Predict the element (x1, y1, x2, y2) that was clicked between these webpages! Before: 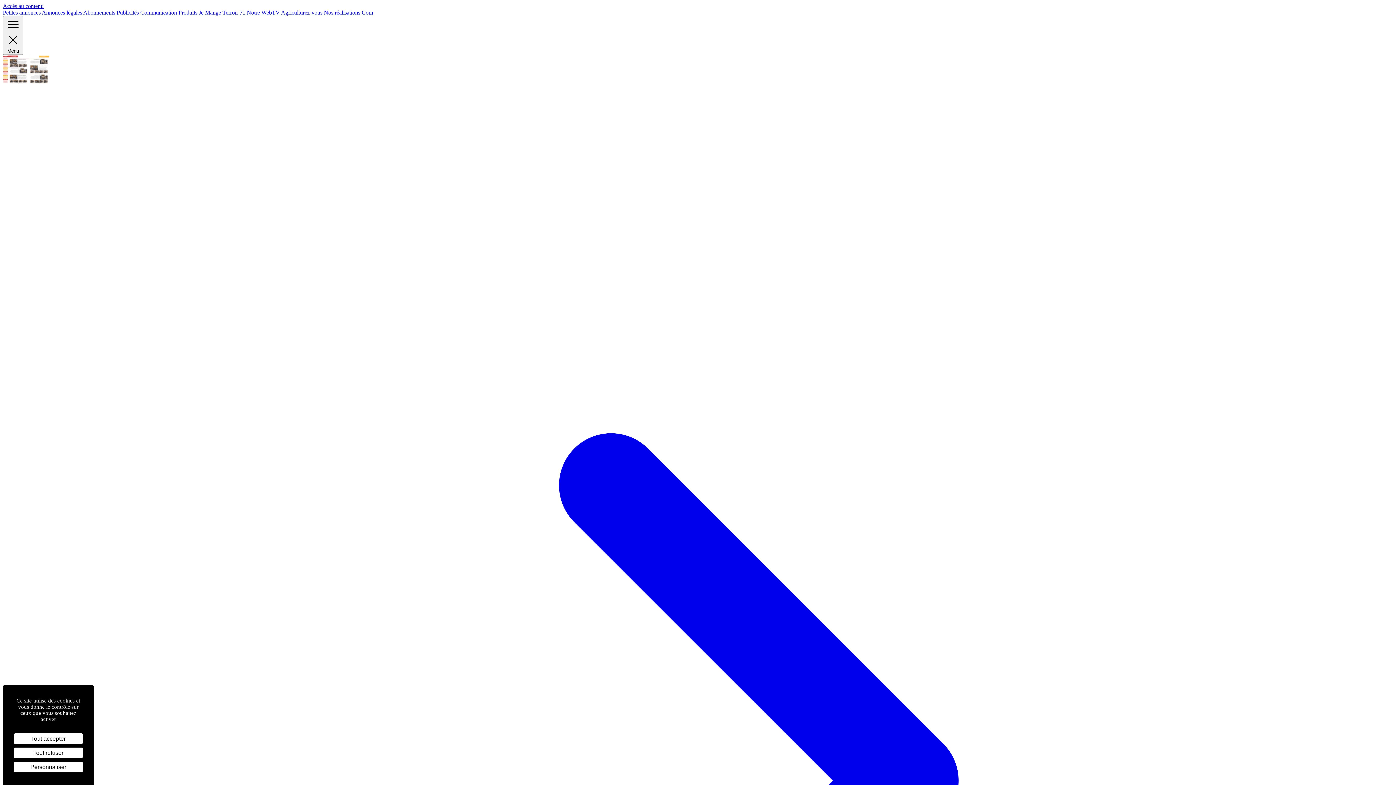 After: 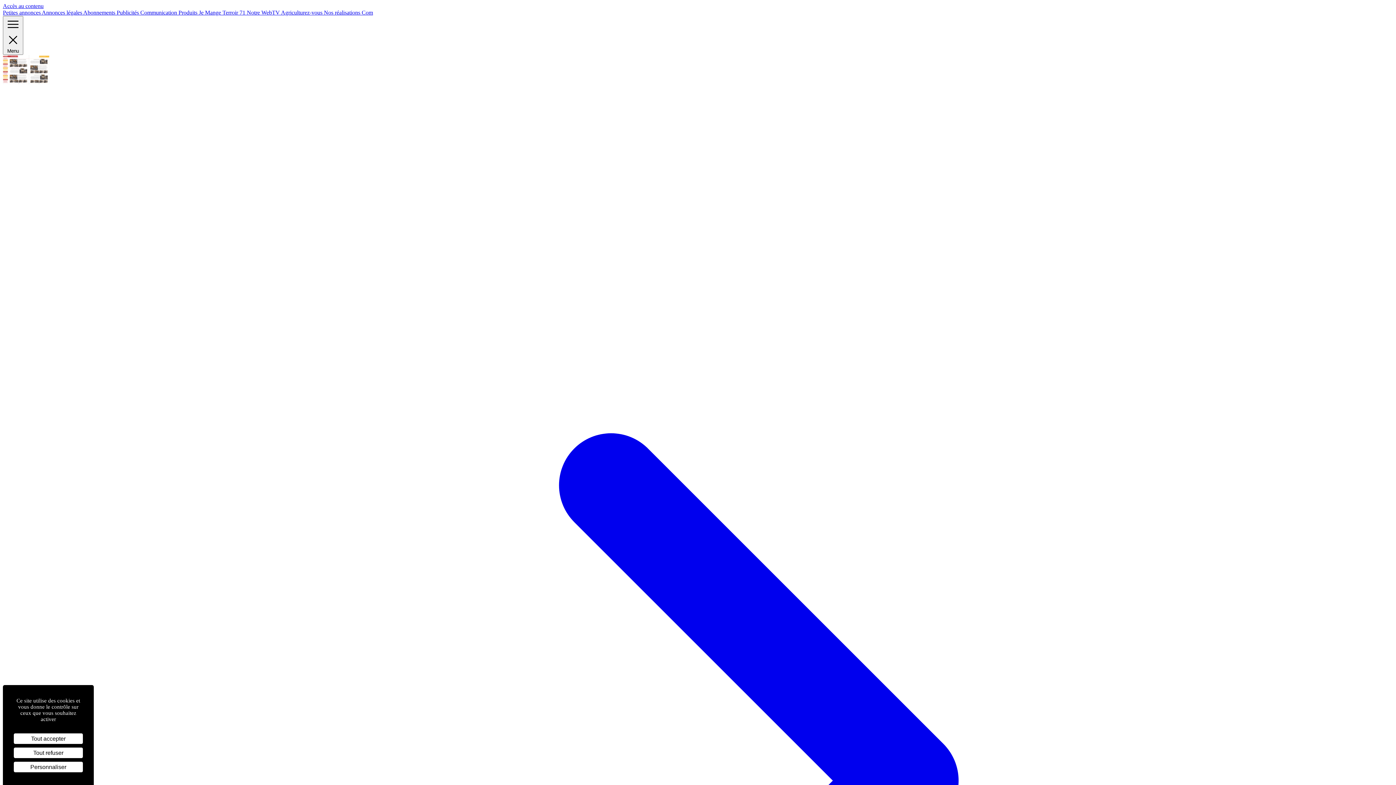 Action: bbox: (41, 9, 83, 15) label: Annonces légales 